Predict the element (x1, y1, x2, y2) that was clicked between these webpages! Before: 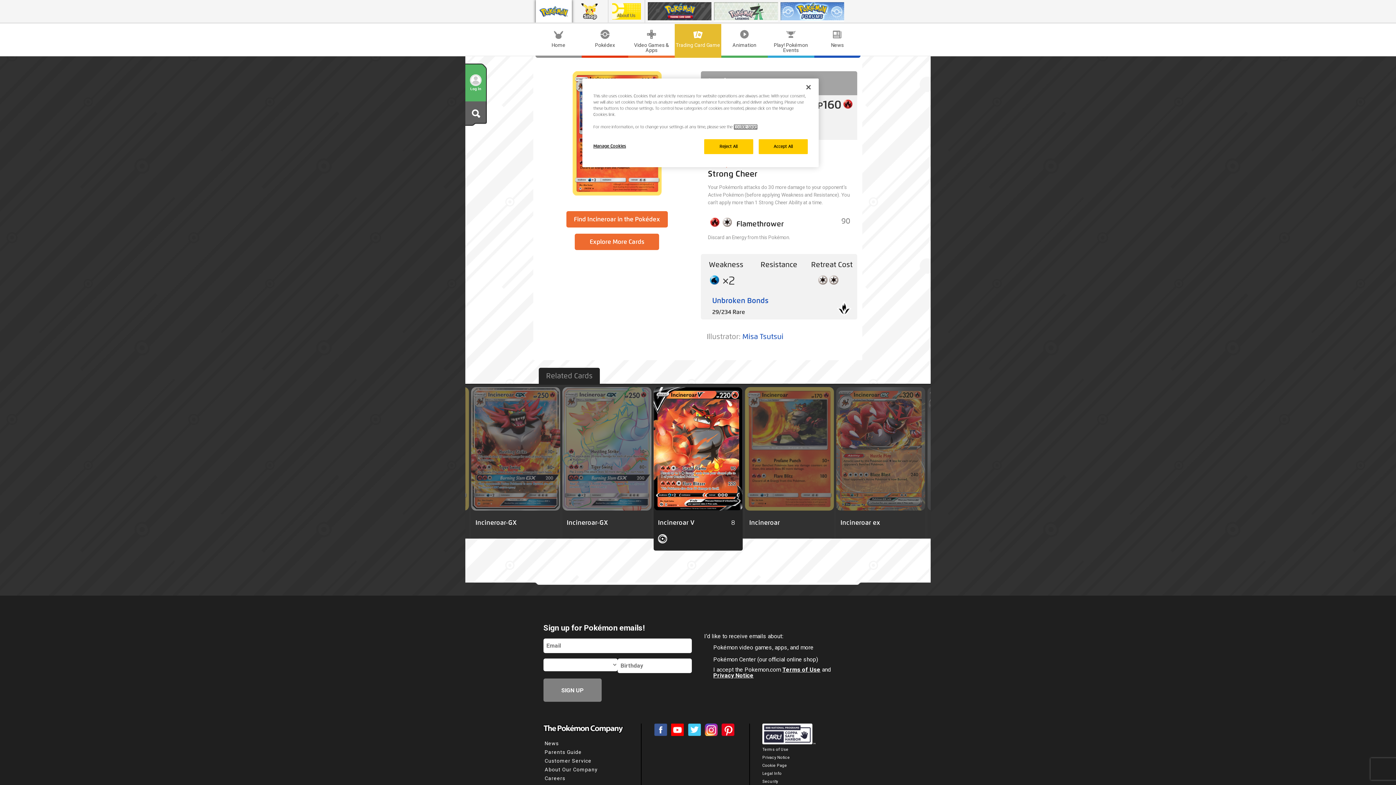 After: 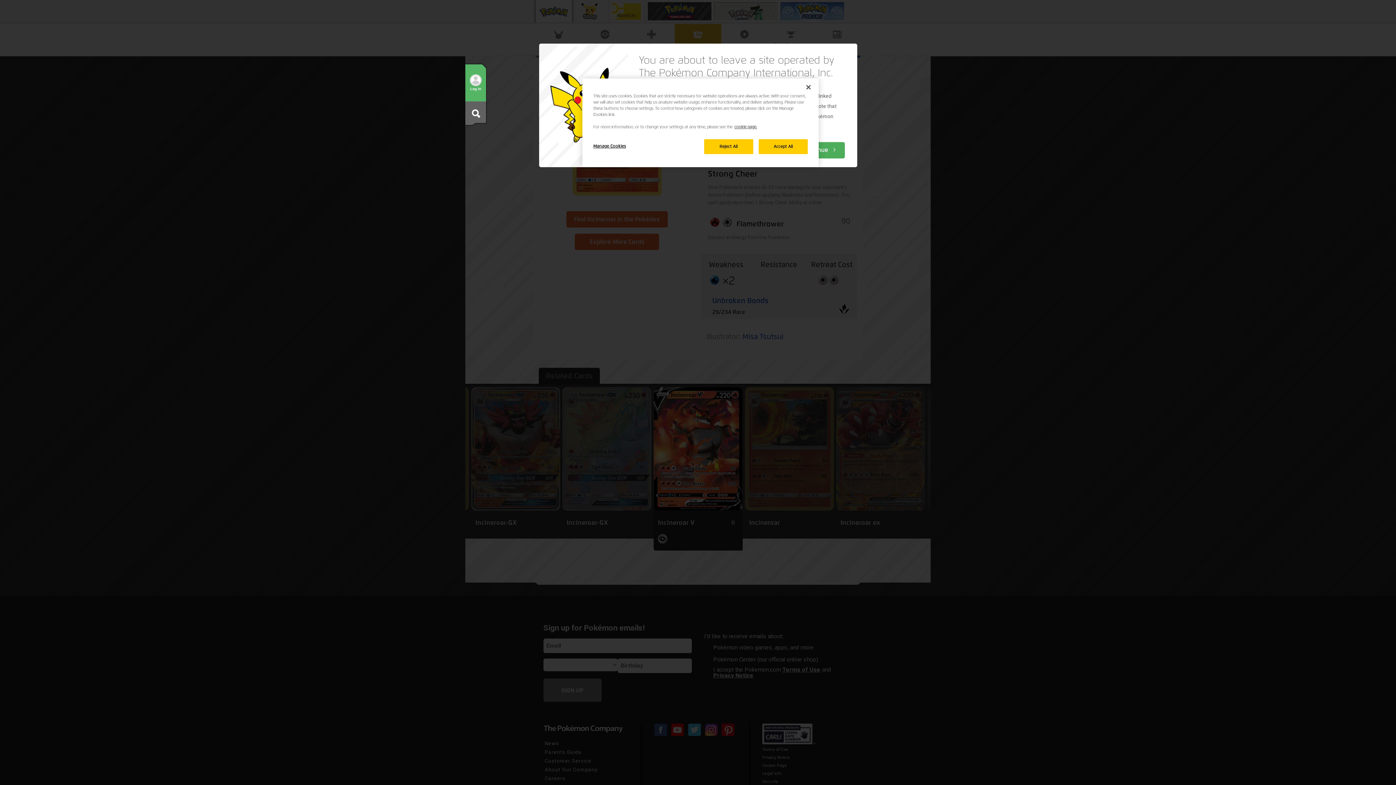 Action: label: Instagram bbox: (705, 724, 717, 736)